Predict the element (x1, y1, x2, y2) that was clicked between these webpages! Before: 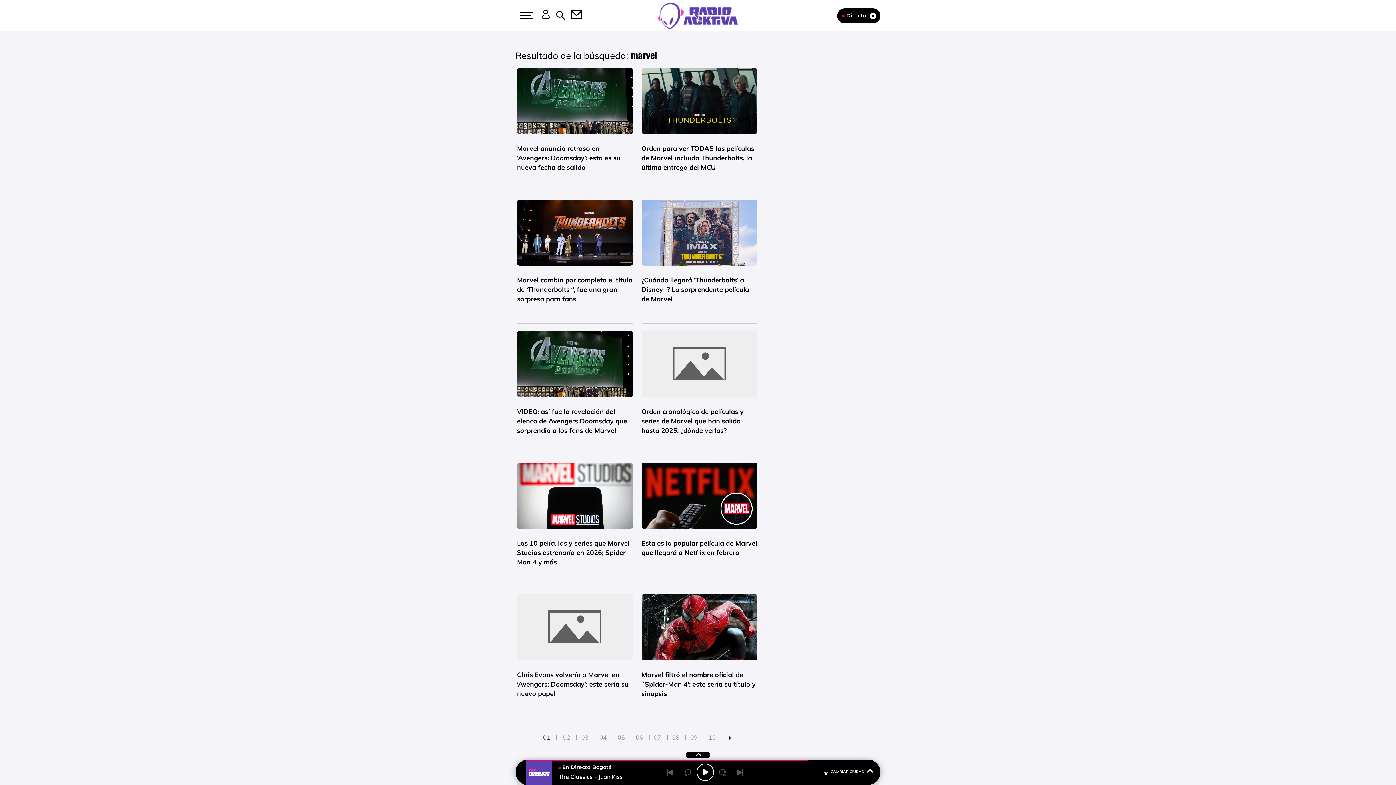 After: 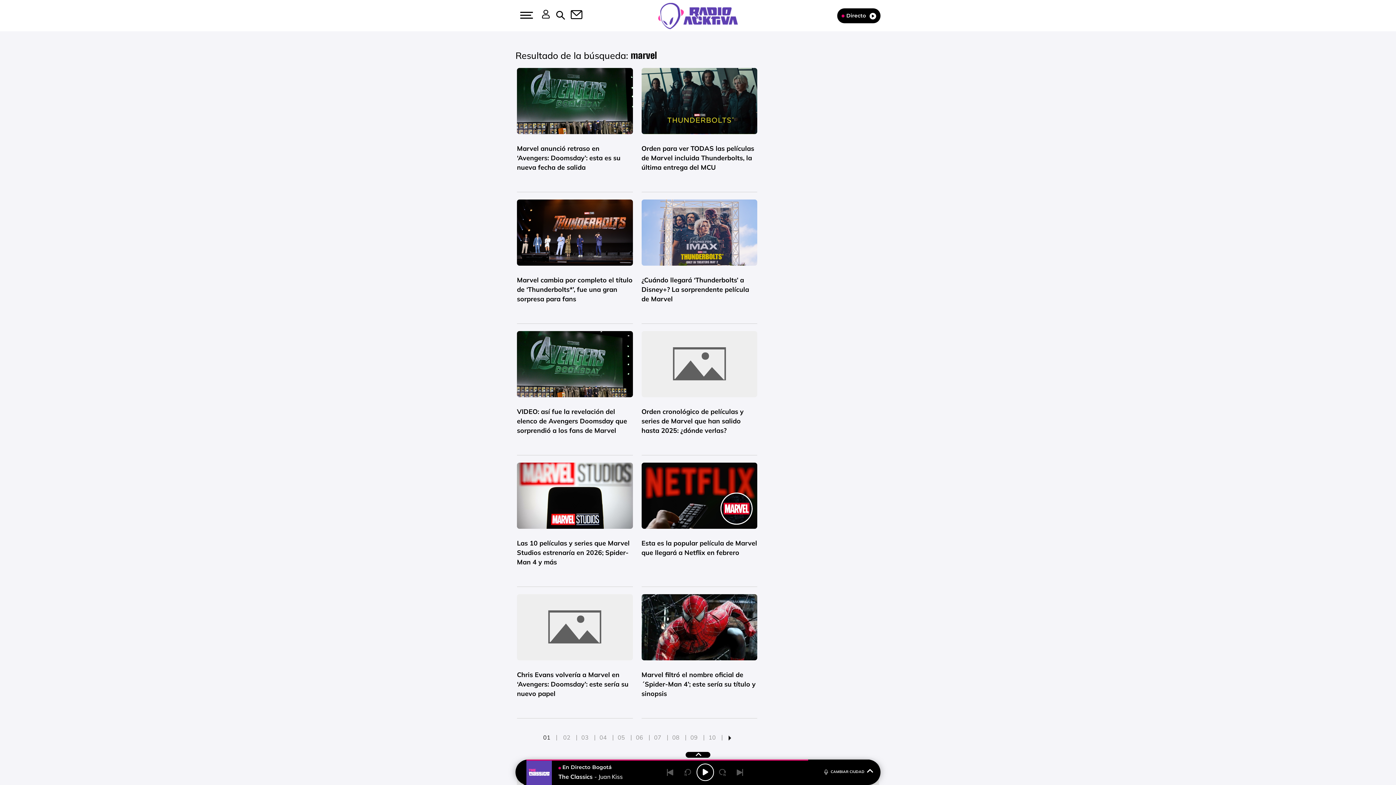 Action: label: Youtube bbox: (-2, 66, 10, 79)